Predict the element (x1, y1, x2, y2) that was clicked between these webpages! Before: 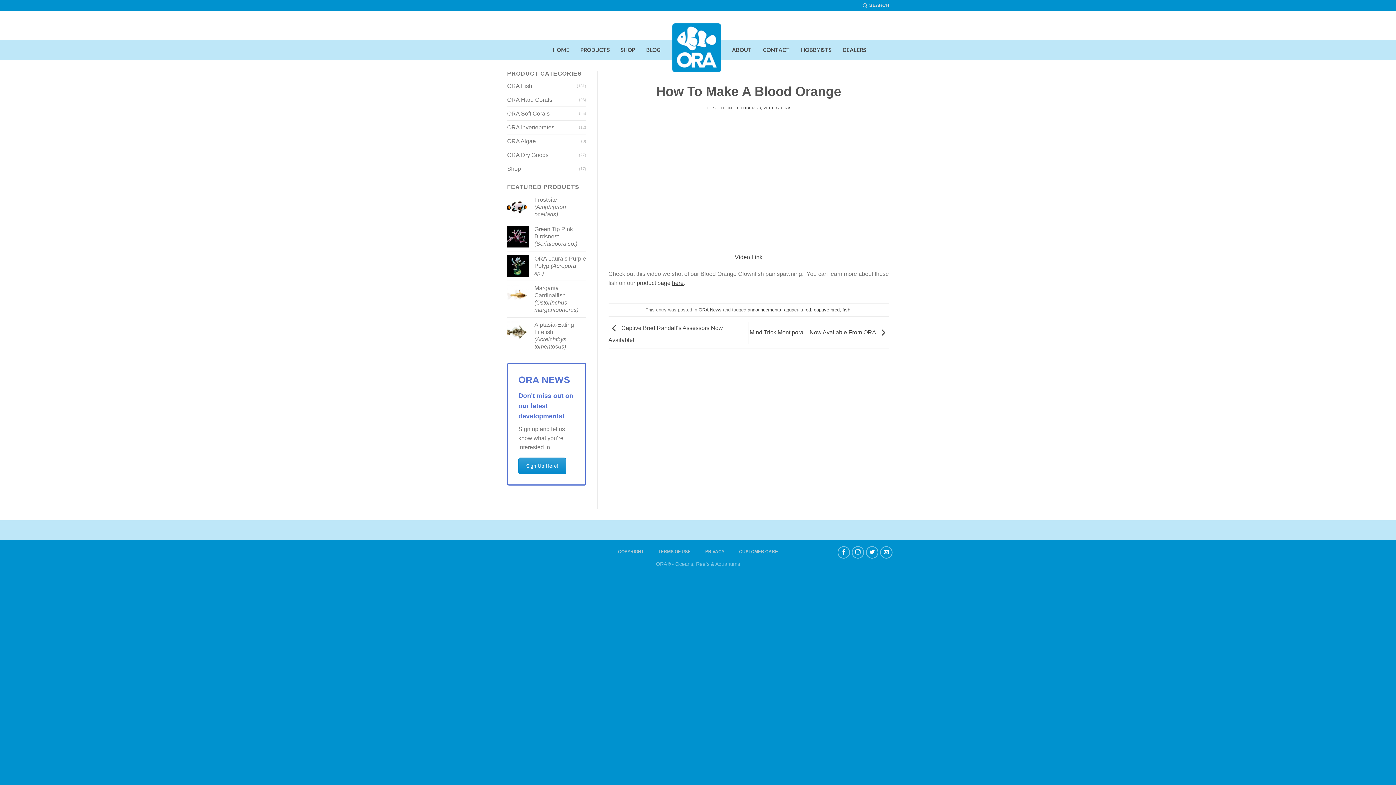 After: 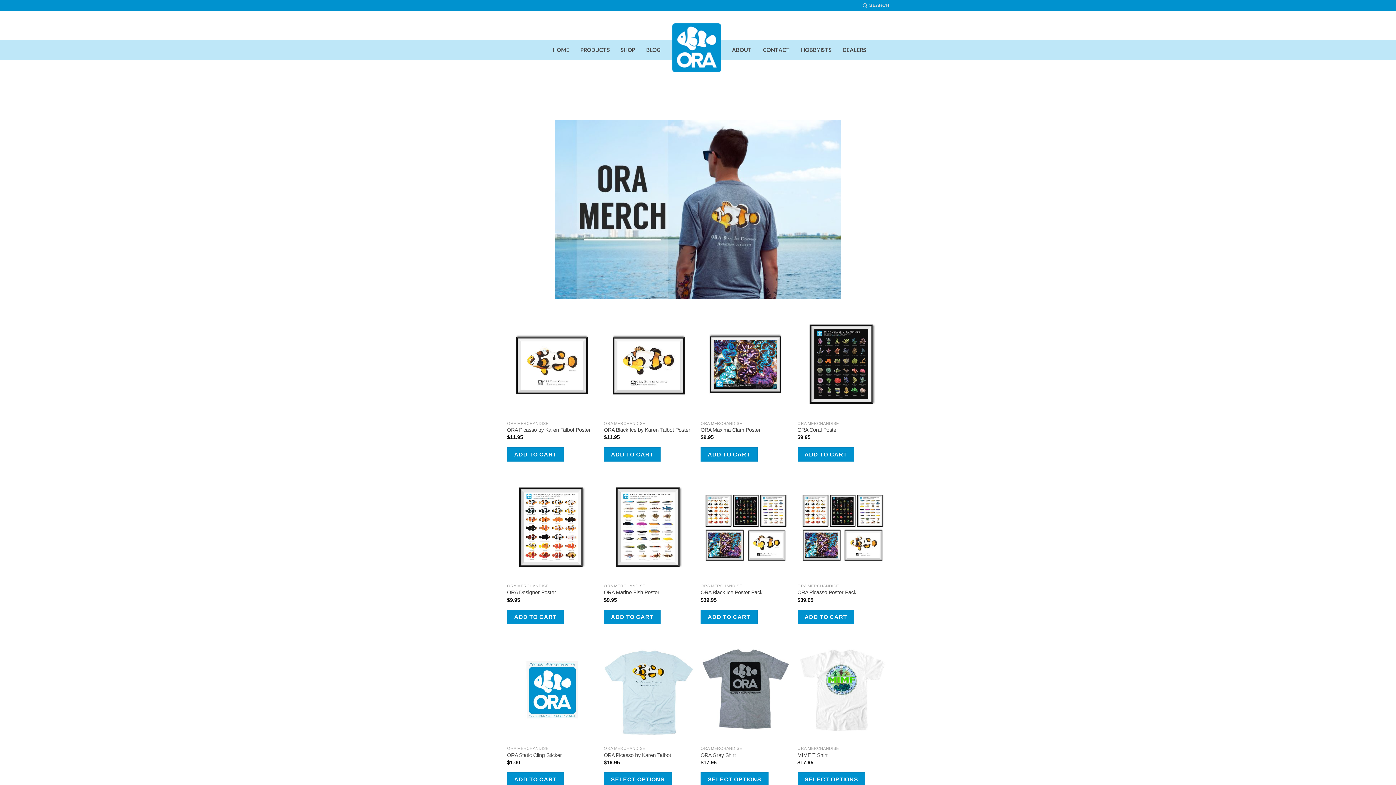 Action: label: SHOP bbox: (615, 41, 640, 58)